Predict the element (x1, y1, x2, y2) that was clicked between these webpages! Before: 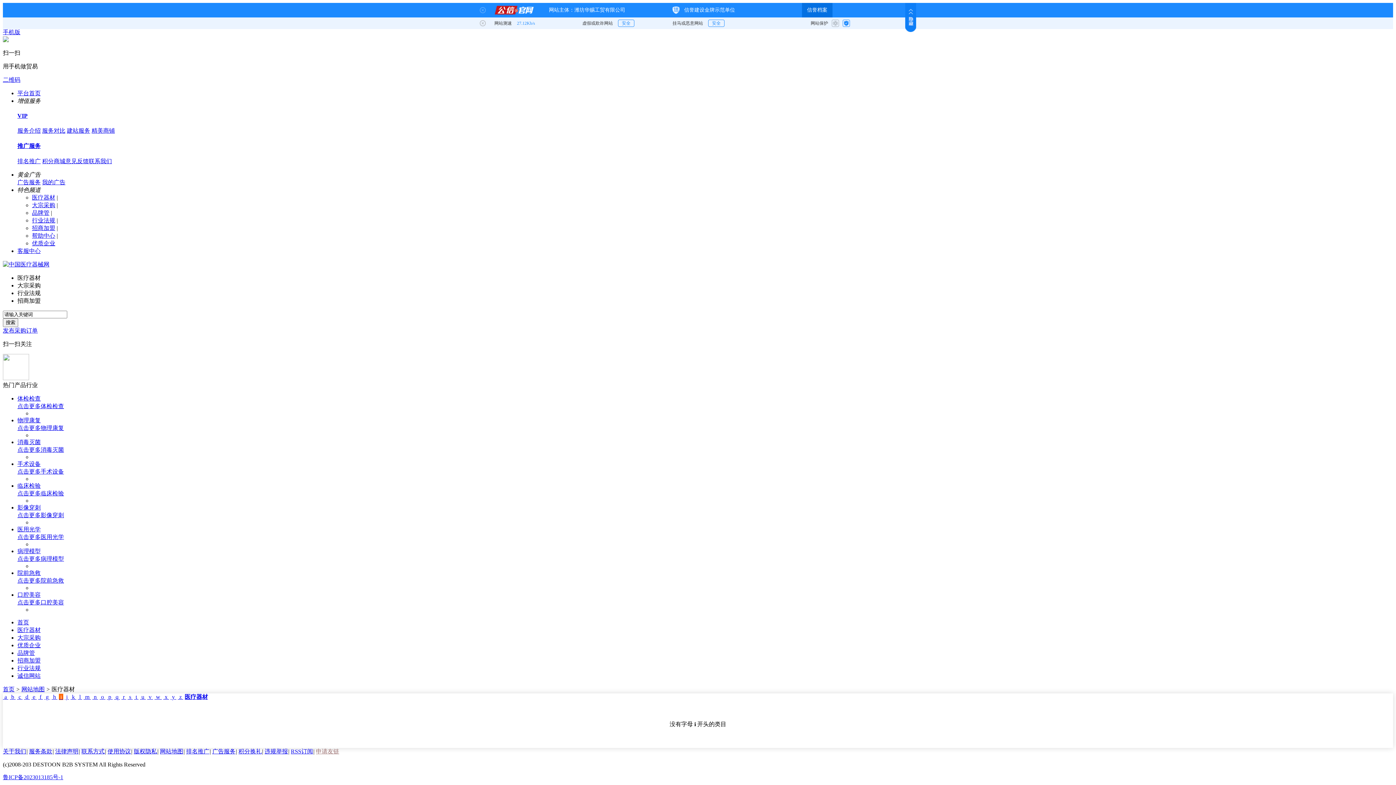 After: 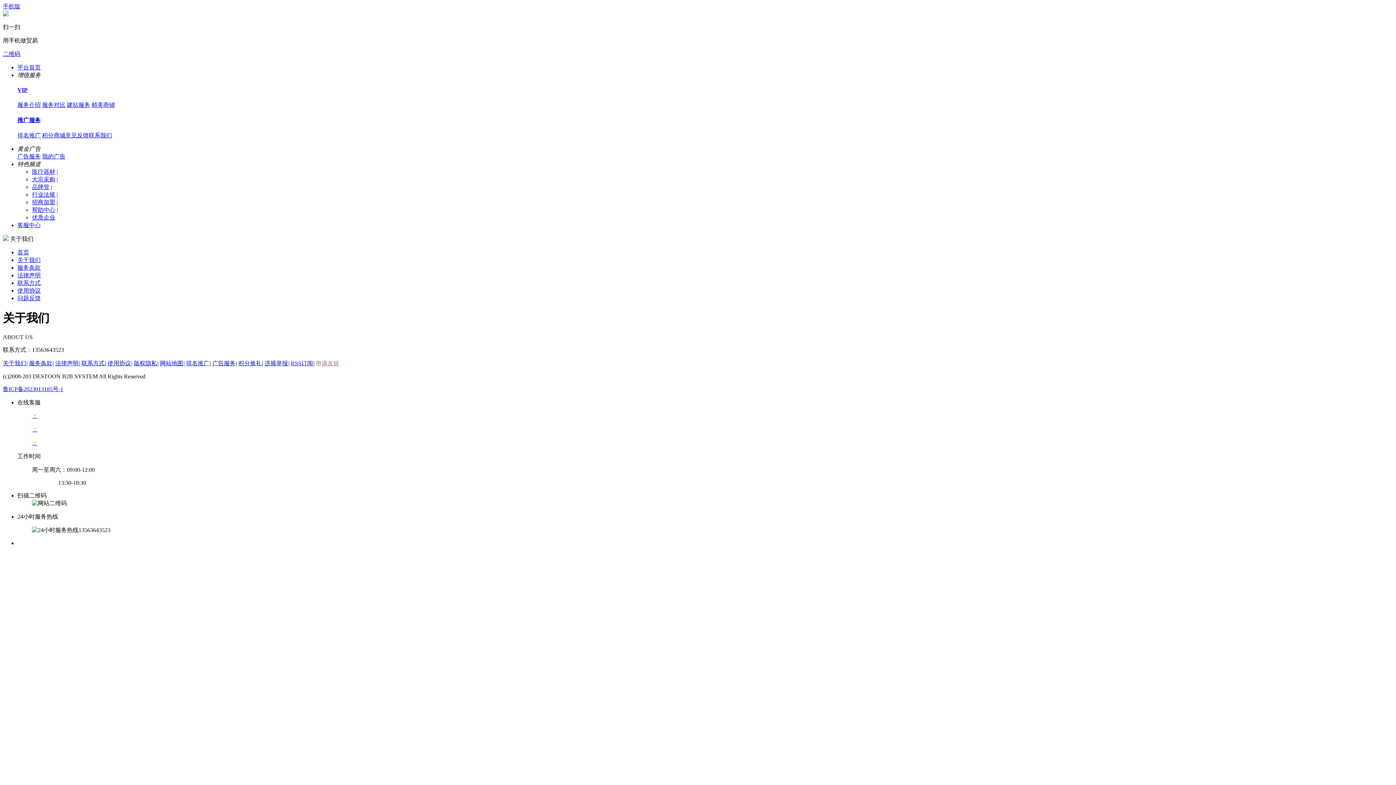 Action: bbox: (2, 748, 26, 754) label: 关于我们